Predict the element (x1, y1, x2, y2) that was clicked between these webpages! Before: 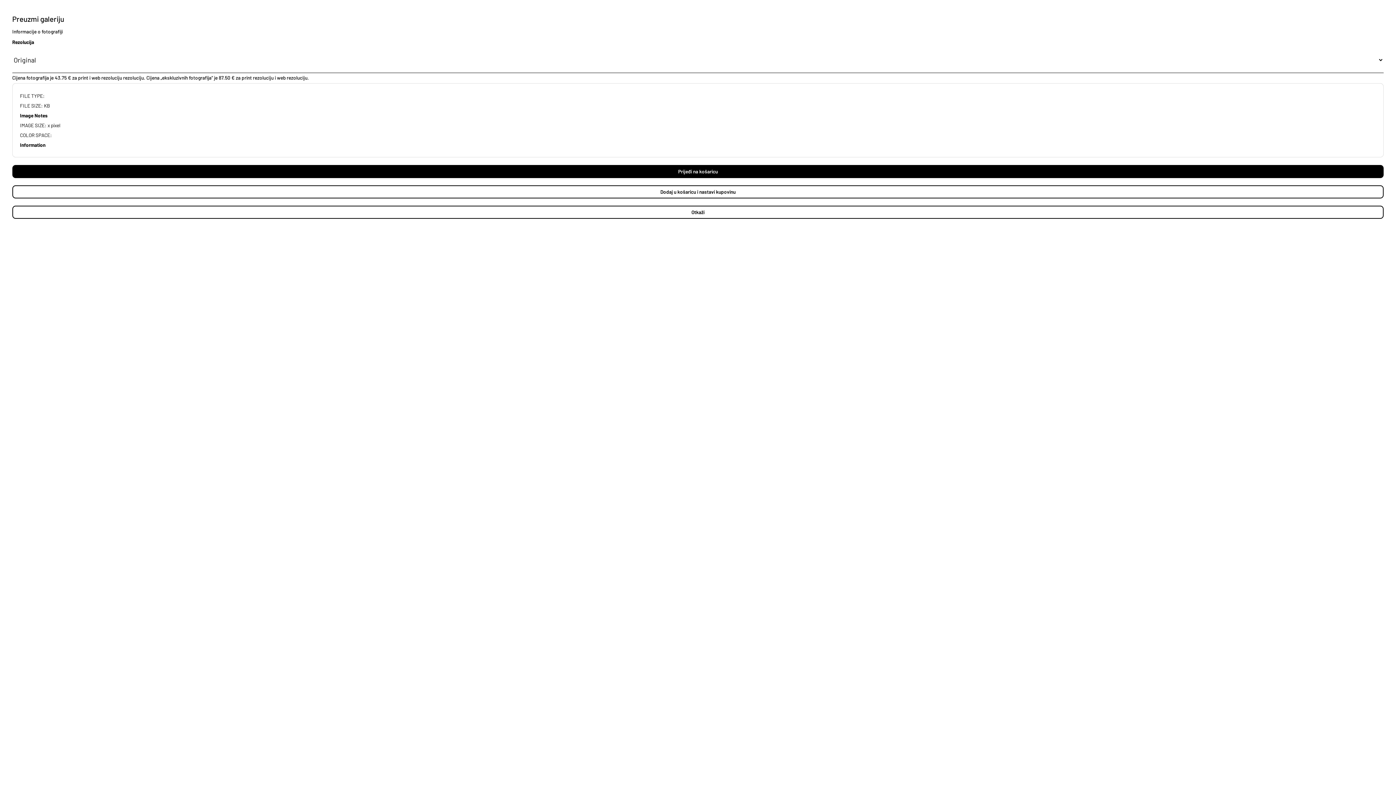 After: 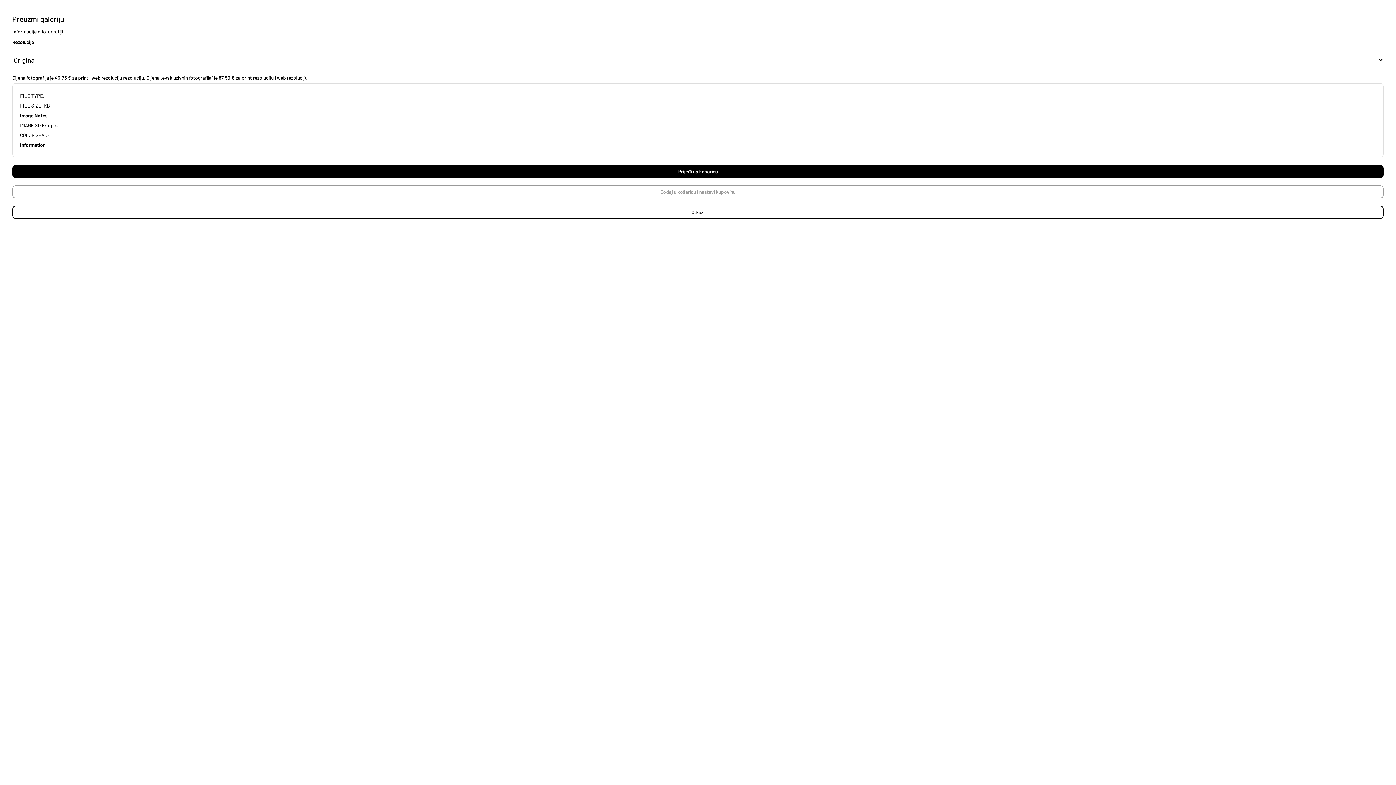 Action: bbox: (12, 185, 1384, 198) label: Dodaj u košaricu i nastavi kupovinu